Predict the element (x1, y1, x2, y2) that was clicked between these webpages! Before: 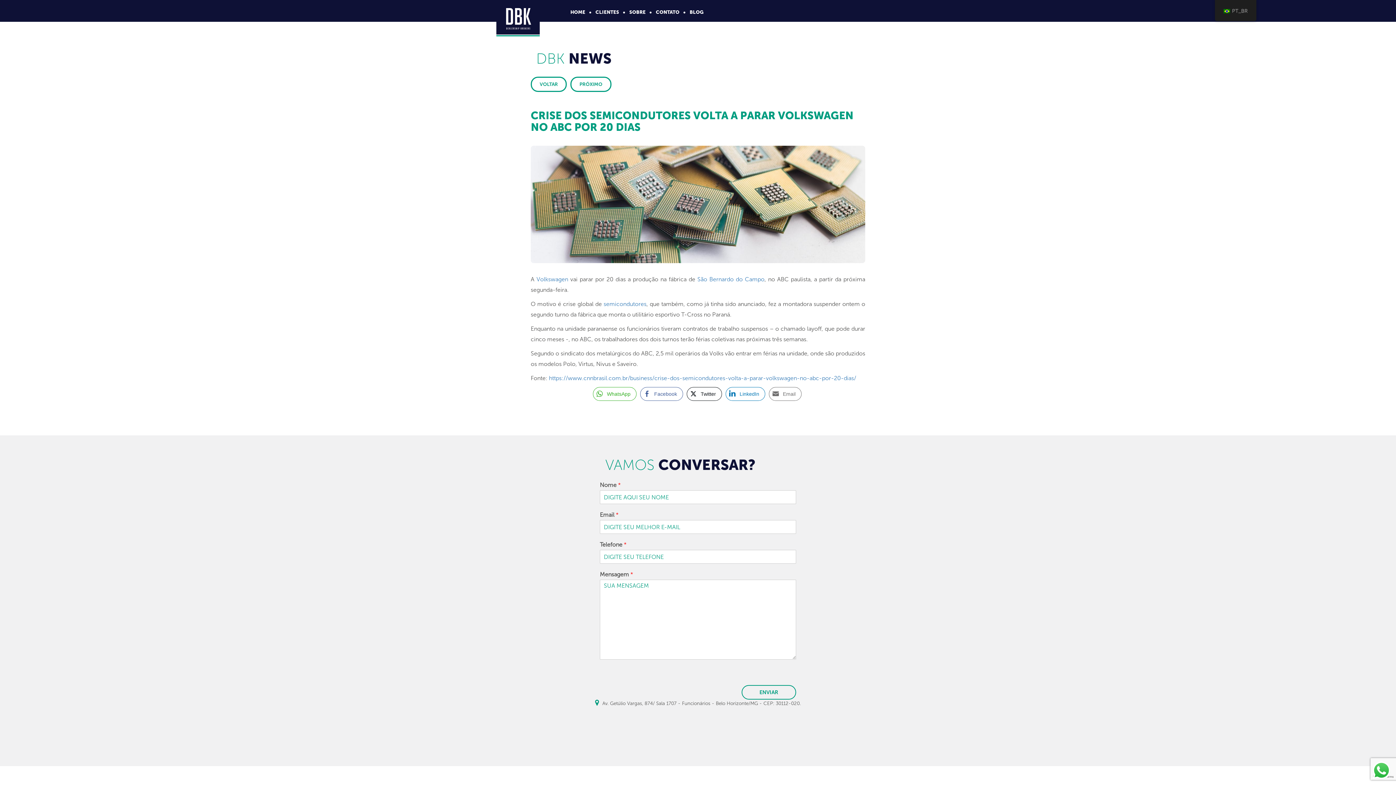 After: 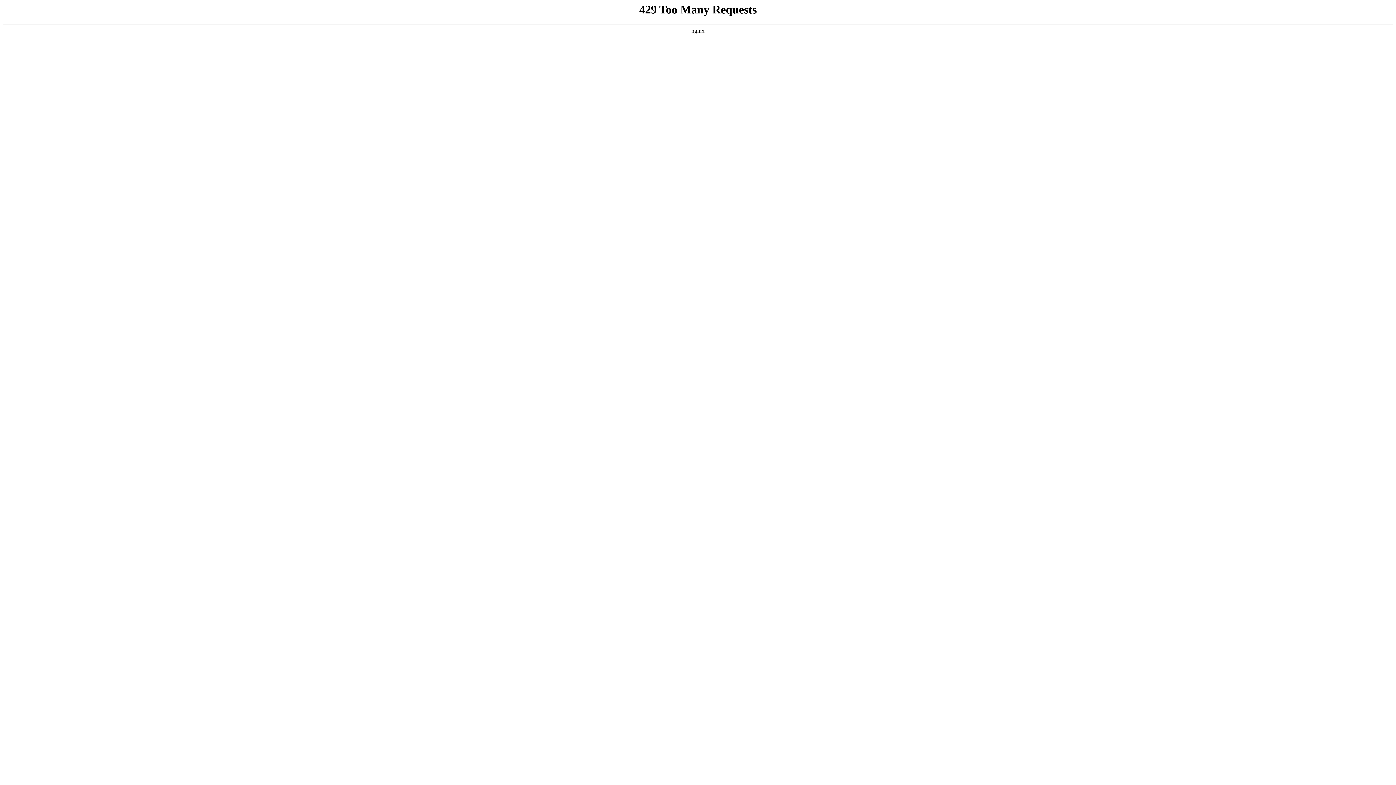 Action: label: São Bernardo do Campo bbox: (697, 276, 764, 283)